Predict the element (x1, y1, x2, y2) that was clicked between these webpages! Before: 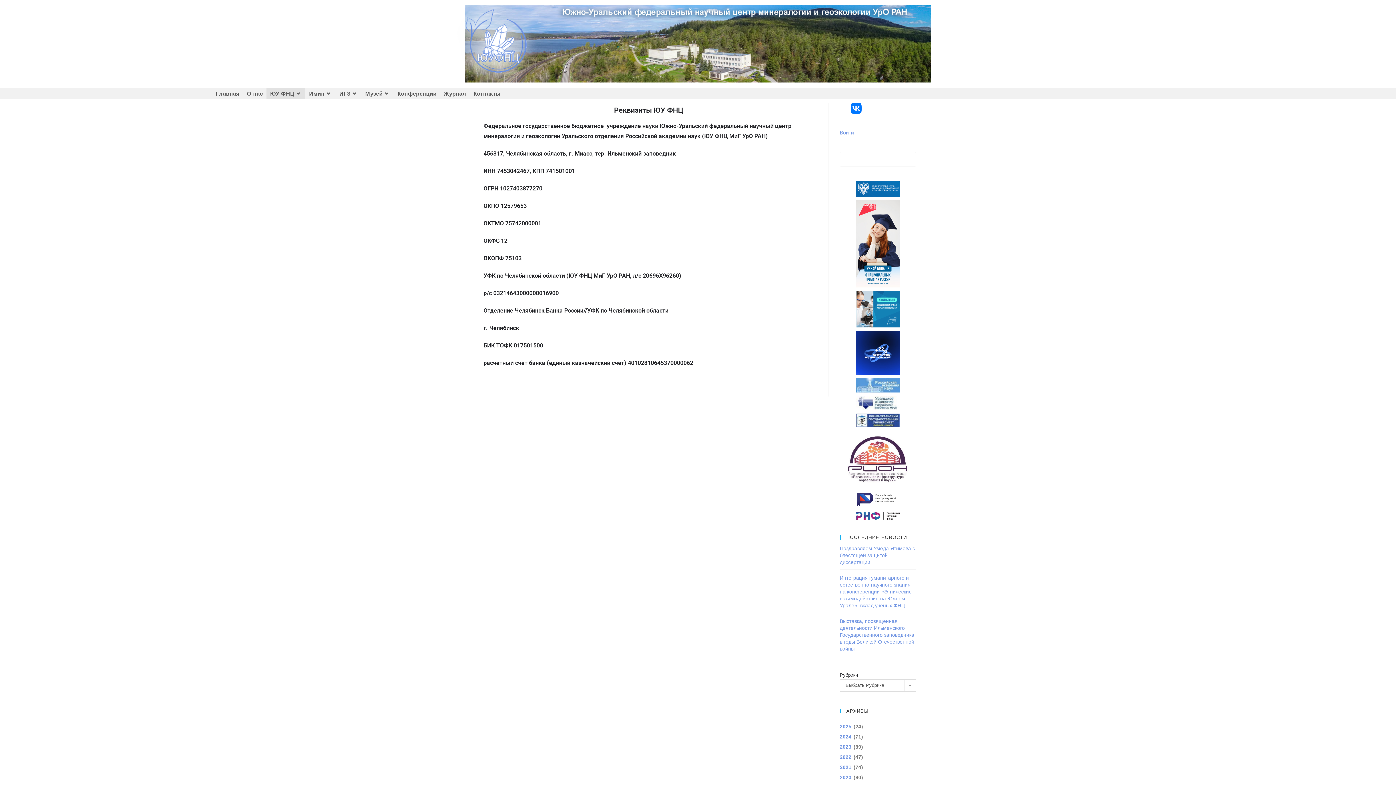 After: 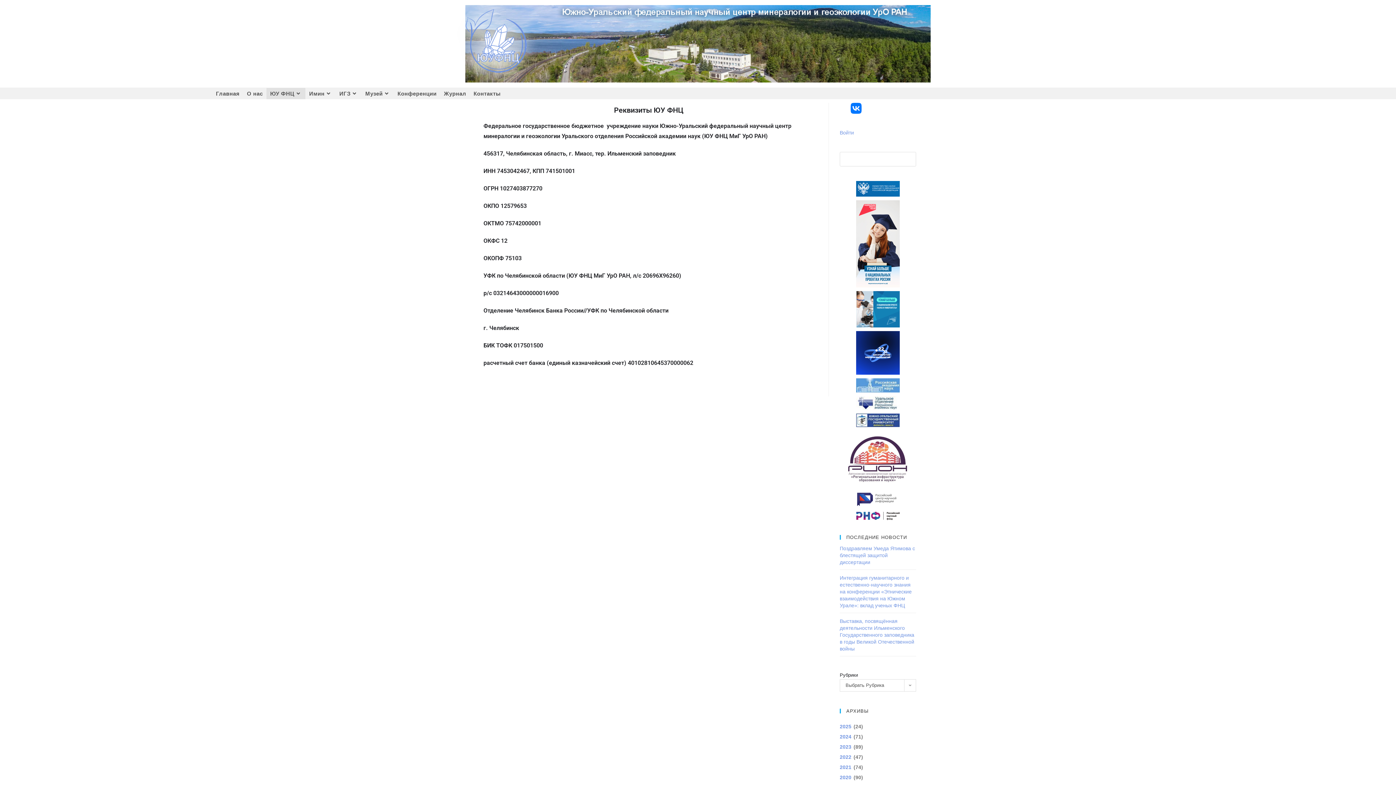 Action: label: ЮУ ФНЦ bbox: (266, 88, 305, 99)